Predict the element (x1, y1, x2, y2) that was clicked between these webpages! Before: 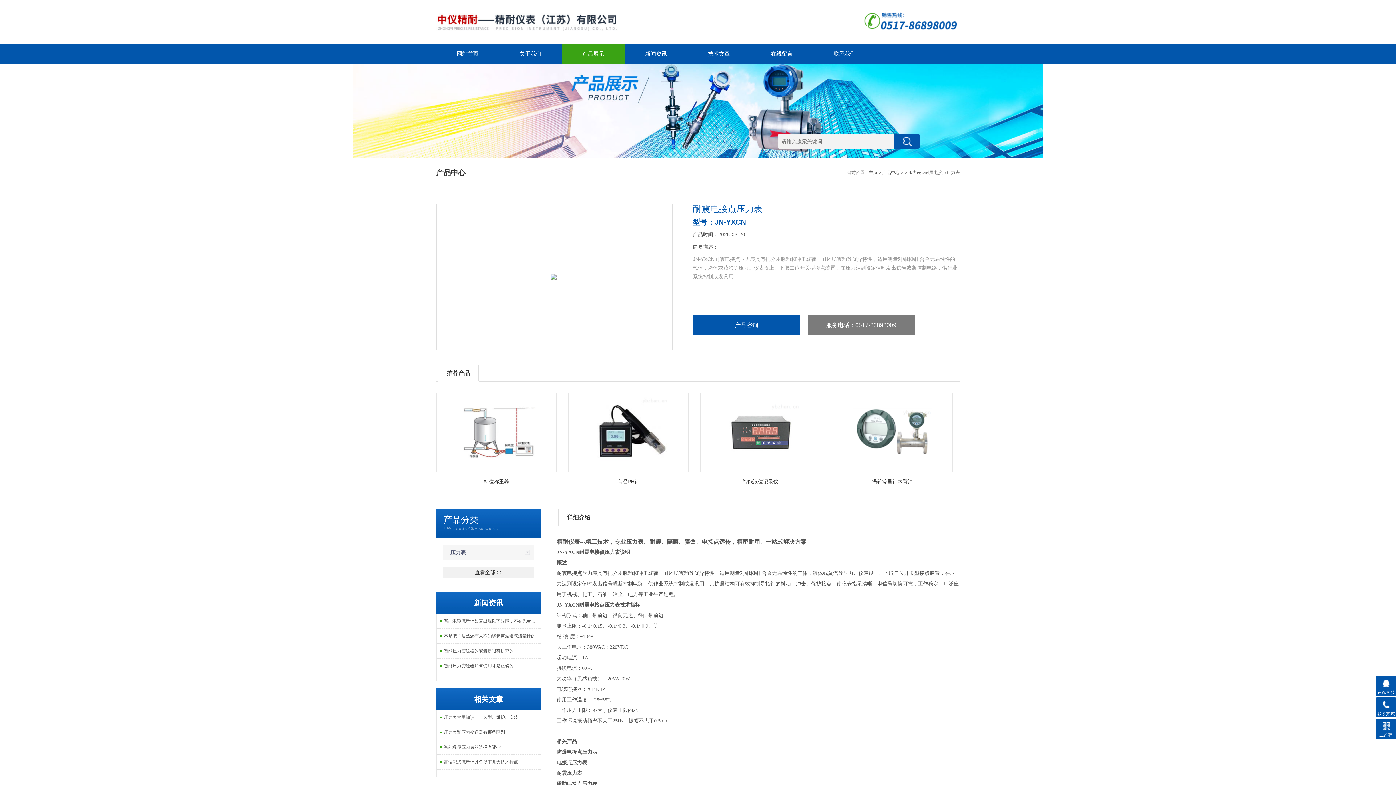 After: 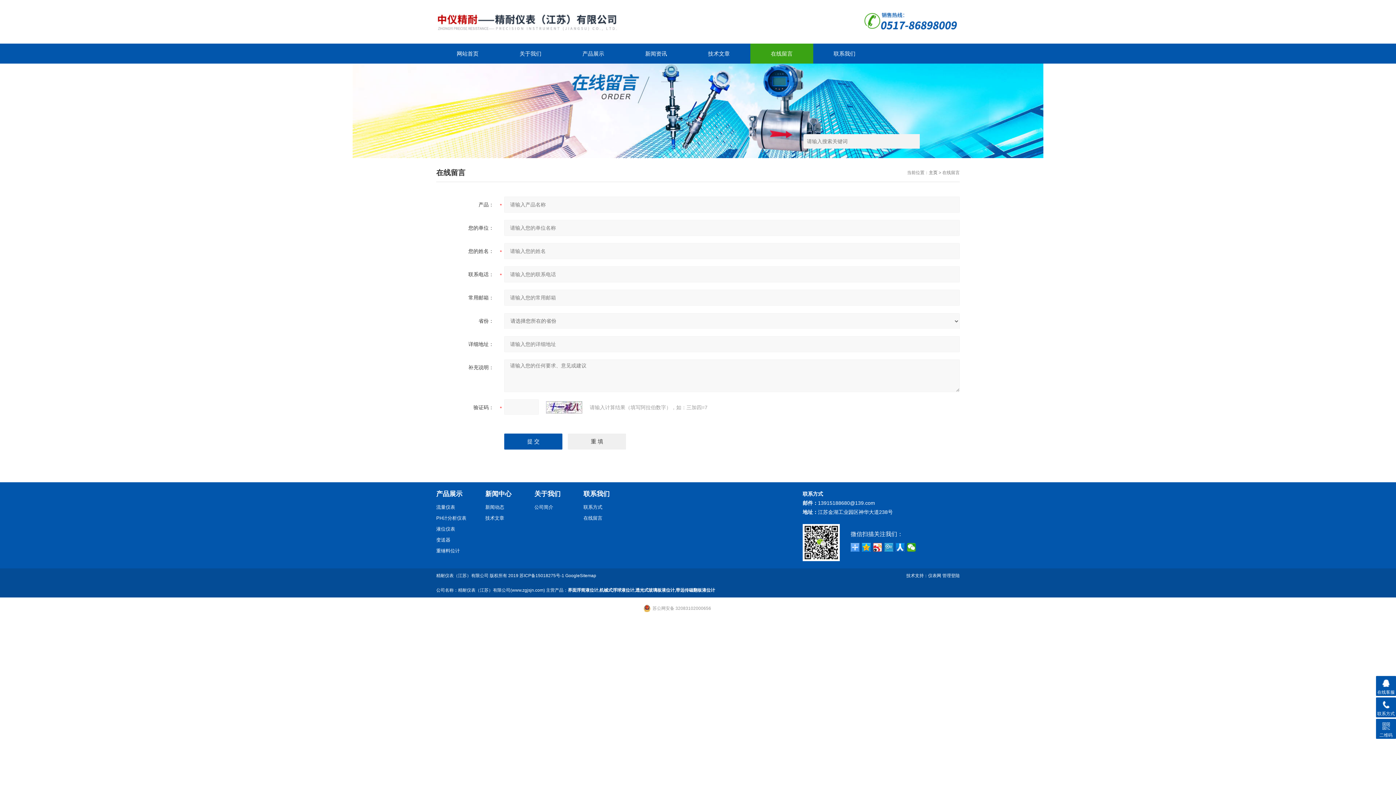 Action: bbox: (750, 43, 813, 63) label: 在线留言